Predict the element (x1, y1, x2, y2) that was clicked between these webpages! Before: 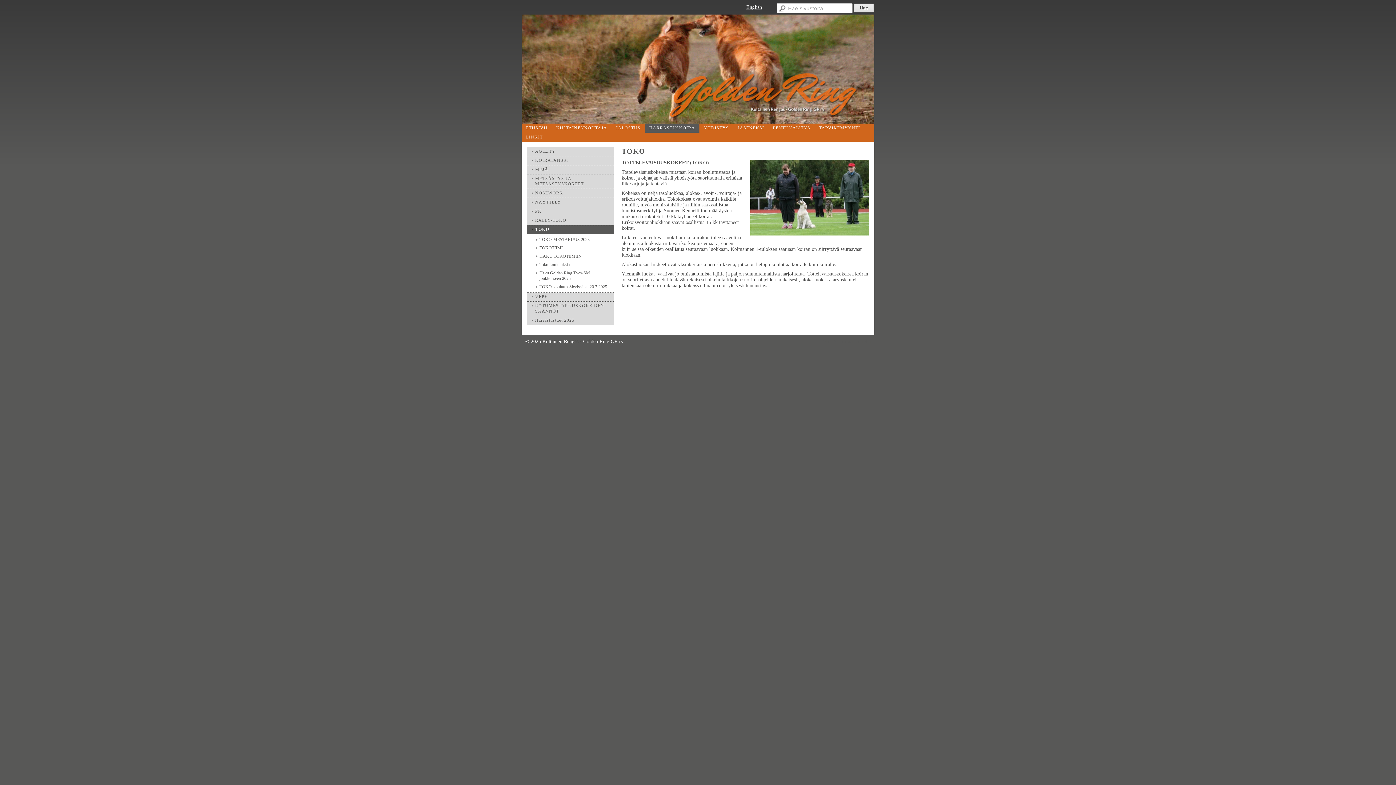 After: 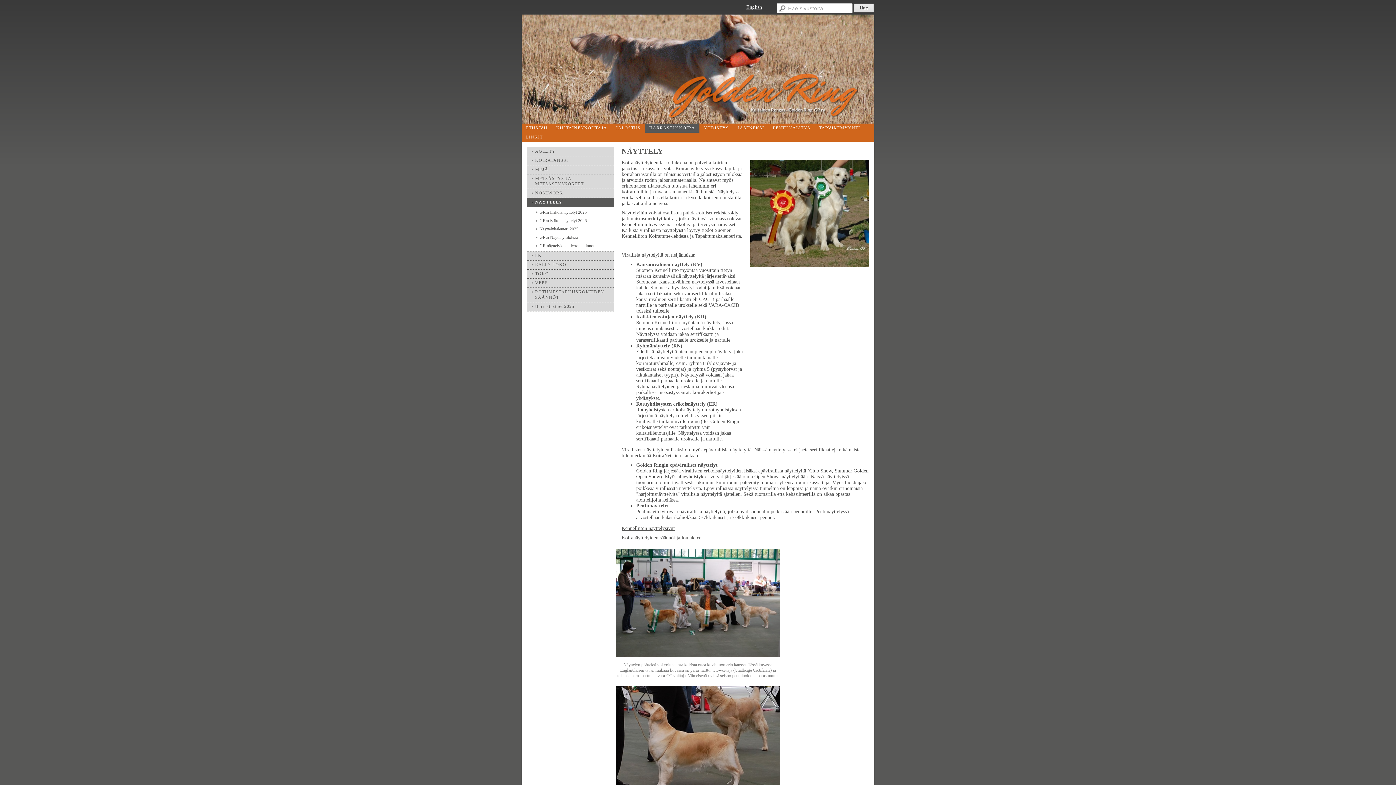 Action: bbox: (527, 198, 614, 207) label: NÄYTTELY